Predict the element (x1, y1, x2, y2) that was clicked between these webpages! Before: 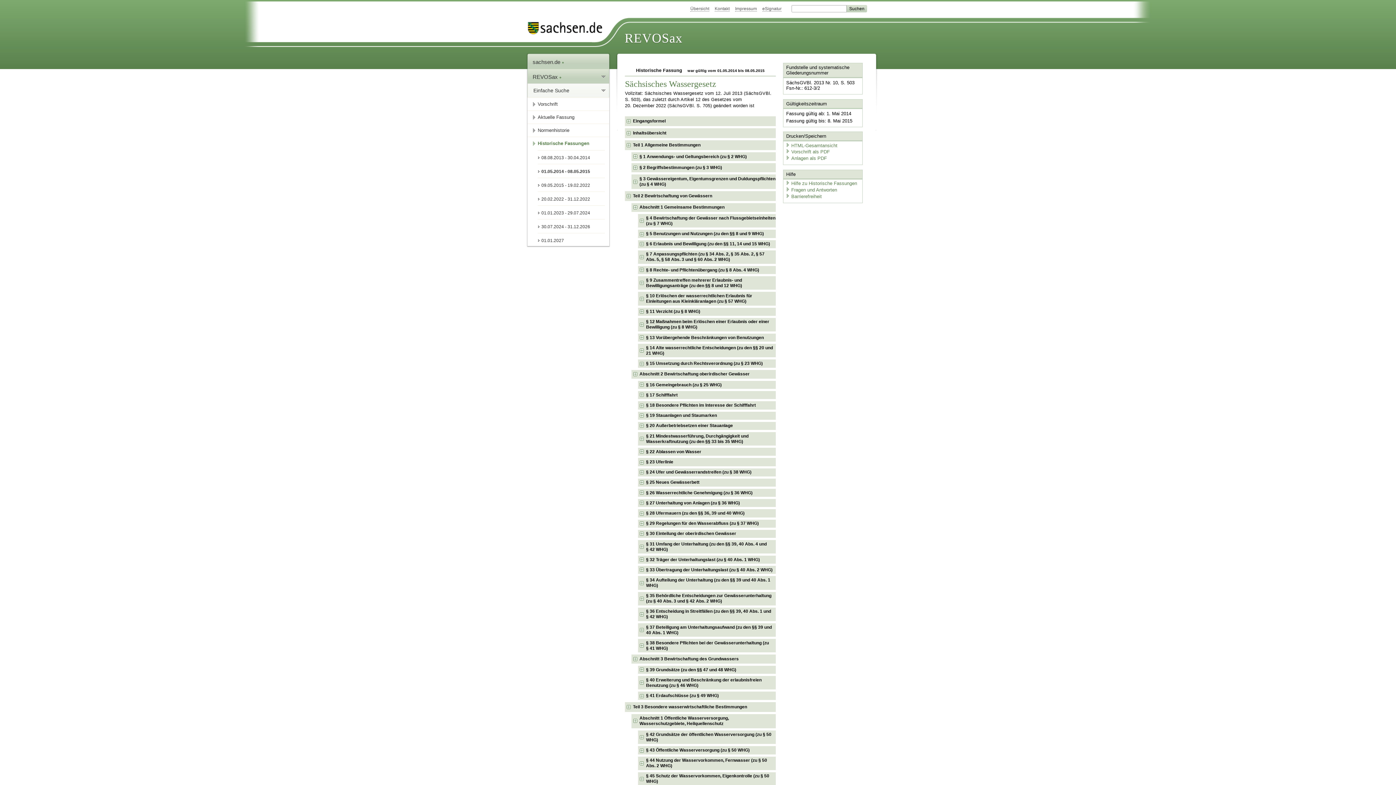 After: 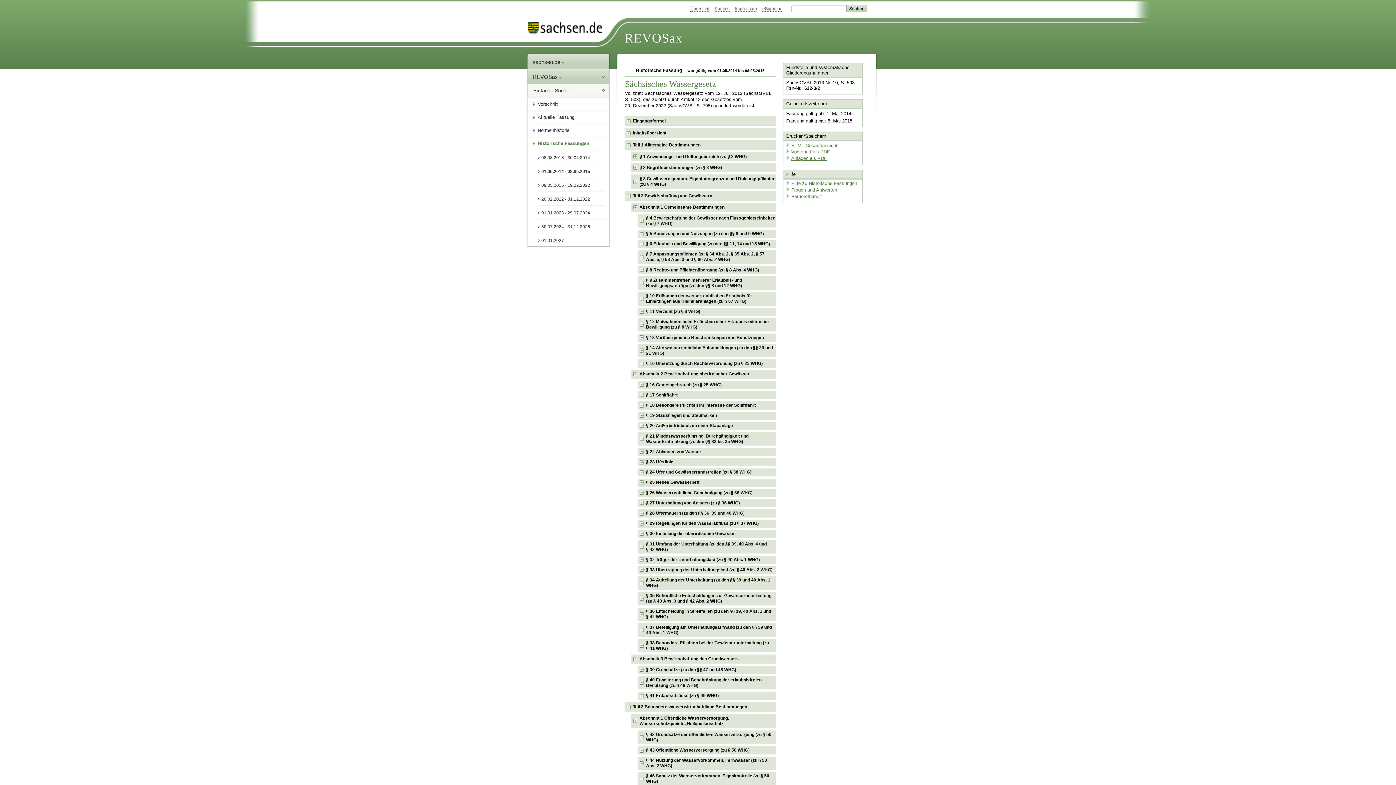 Action: label: Anlagen als PDF bbox: (785, 155, 827, 161)